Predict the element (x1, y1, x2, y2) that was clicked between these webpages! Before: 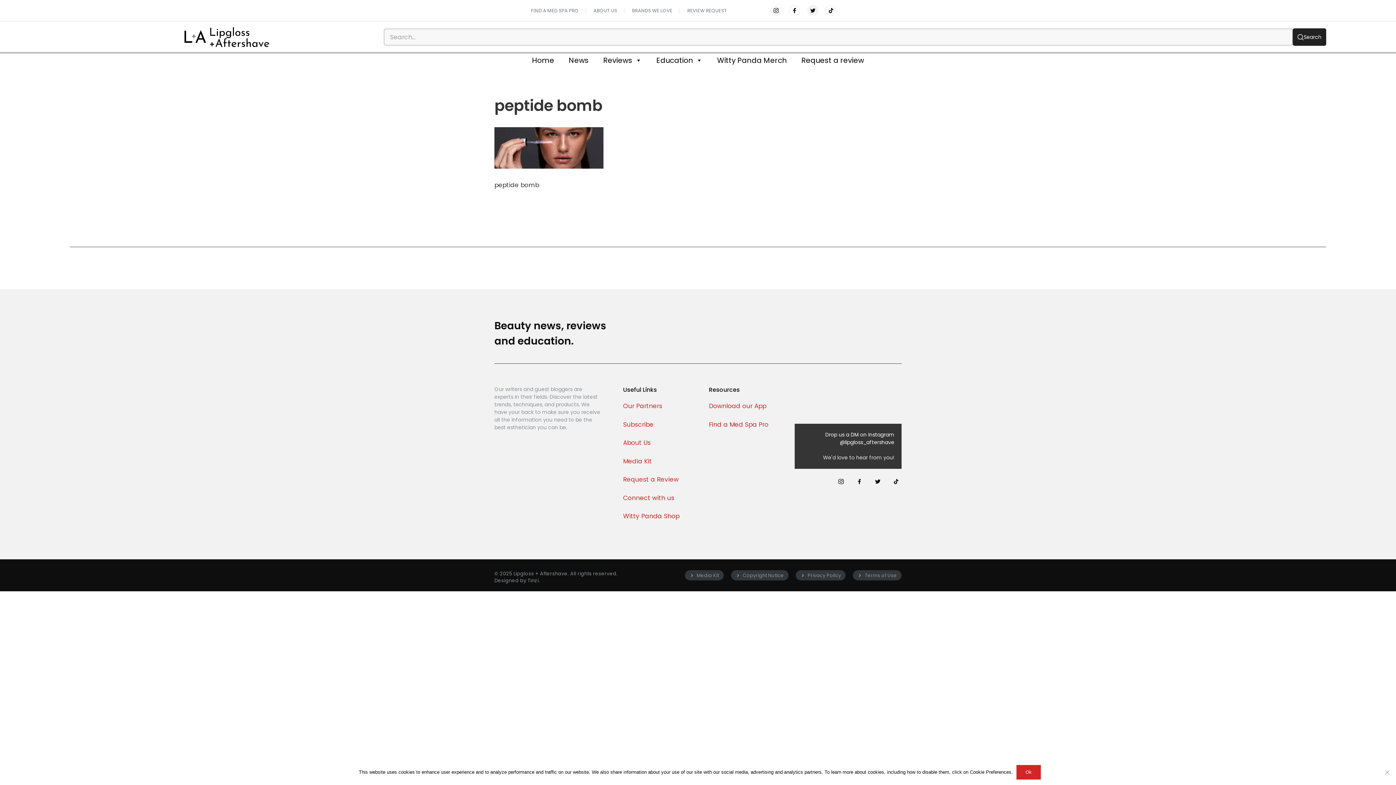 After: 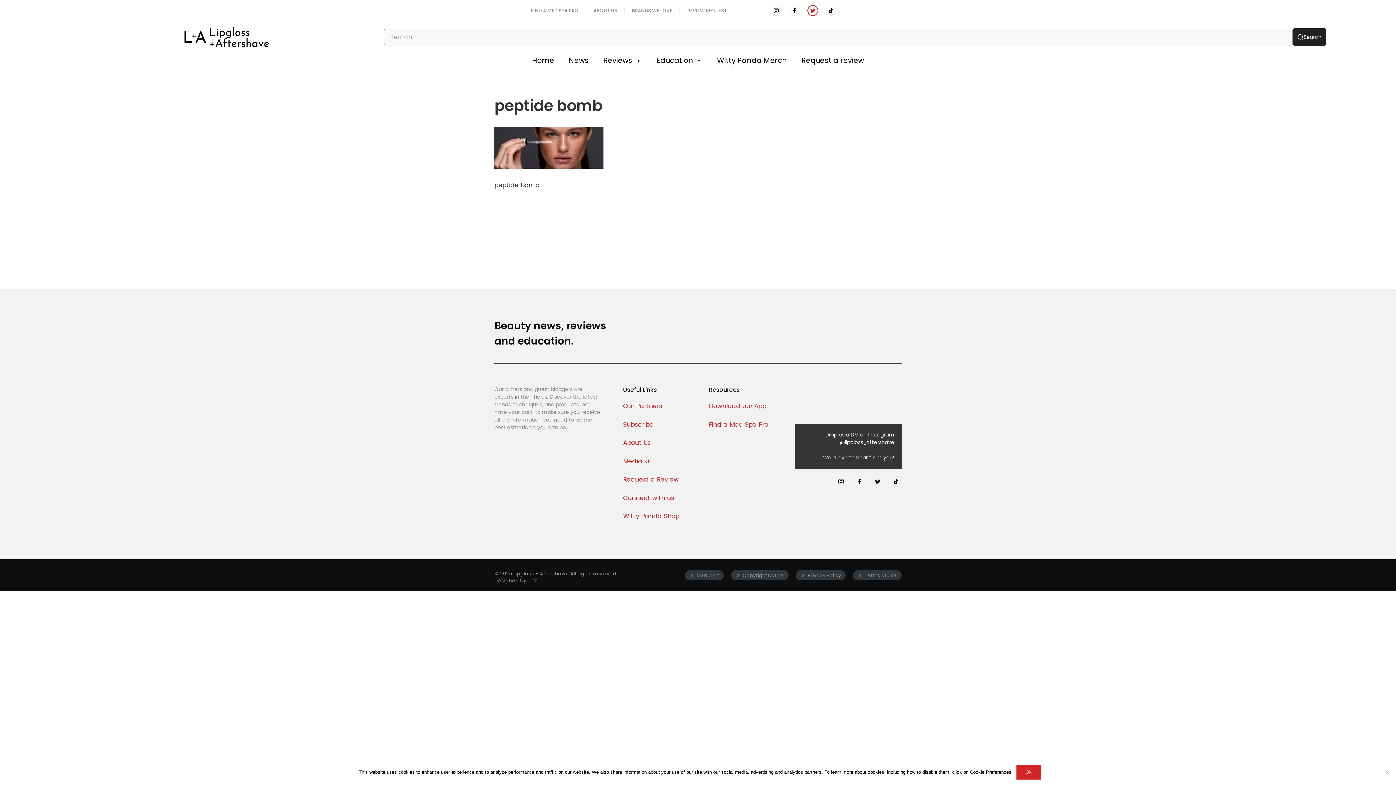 Action: bbox: (807, 5, 818, 16)